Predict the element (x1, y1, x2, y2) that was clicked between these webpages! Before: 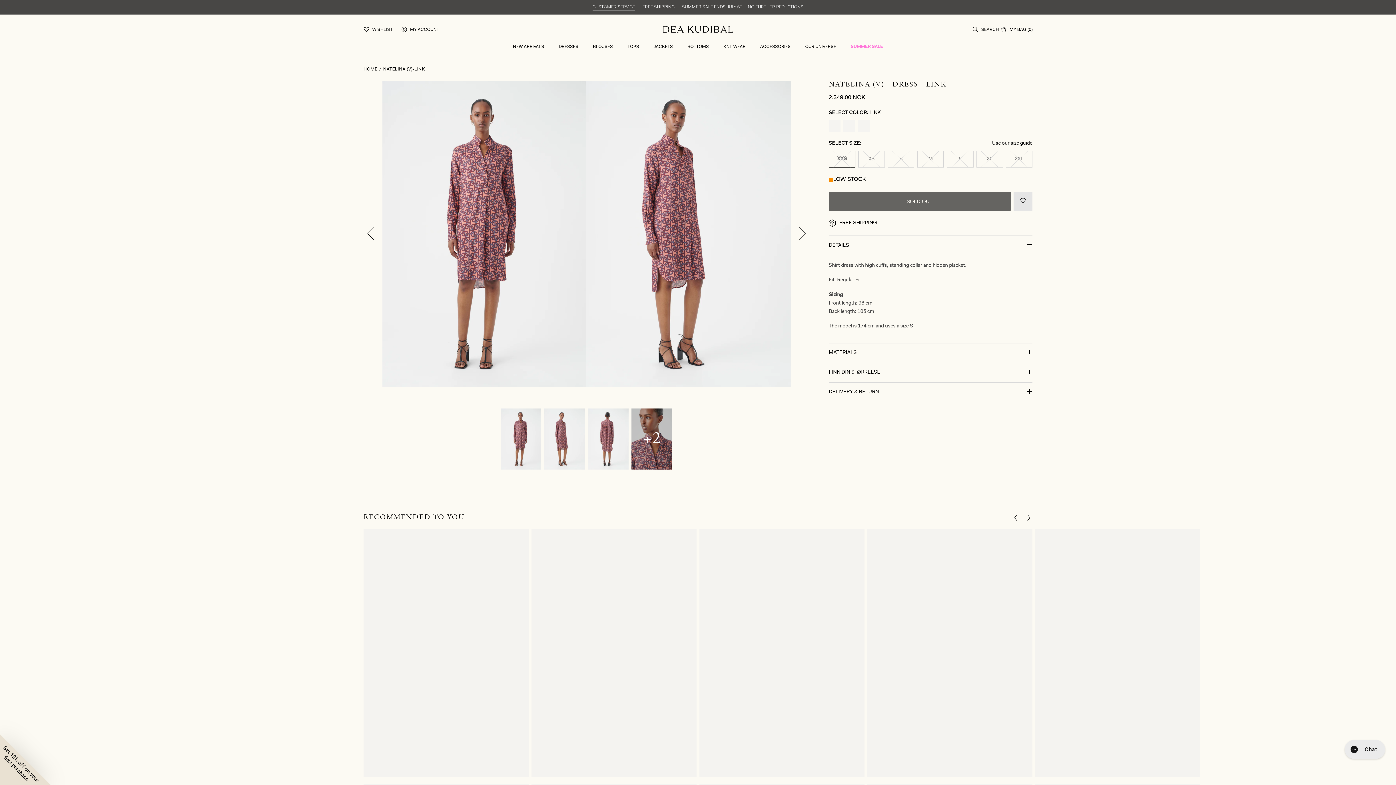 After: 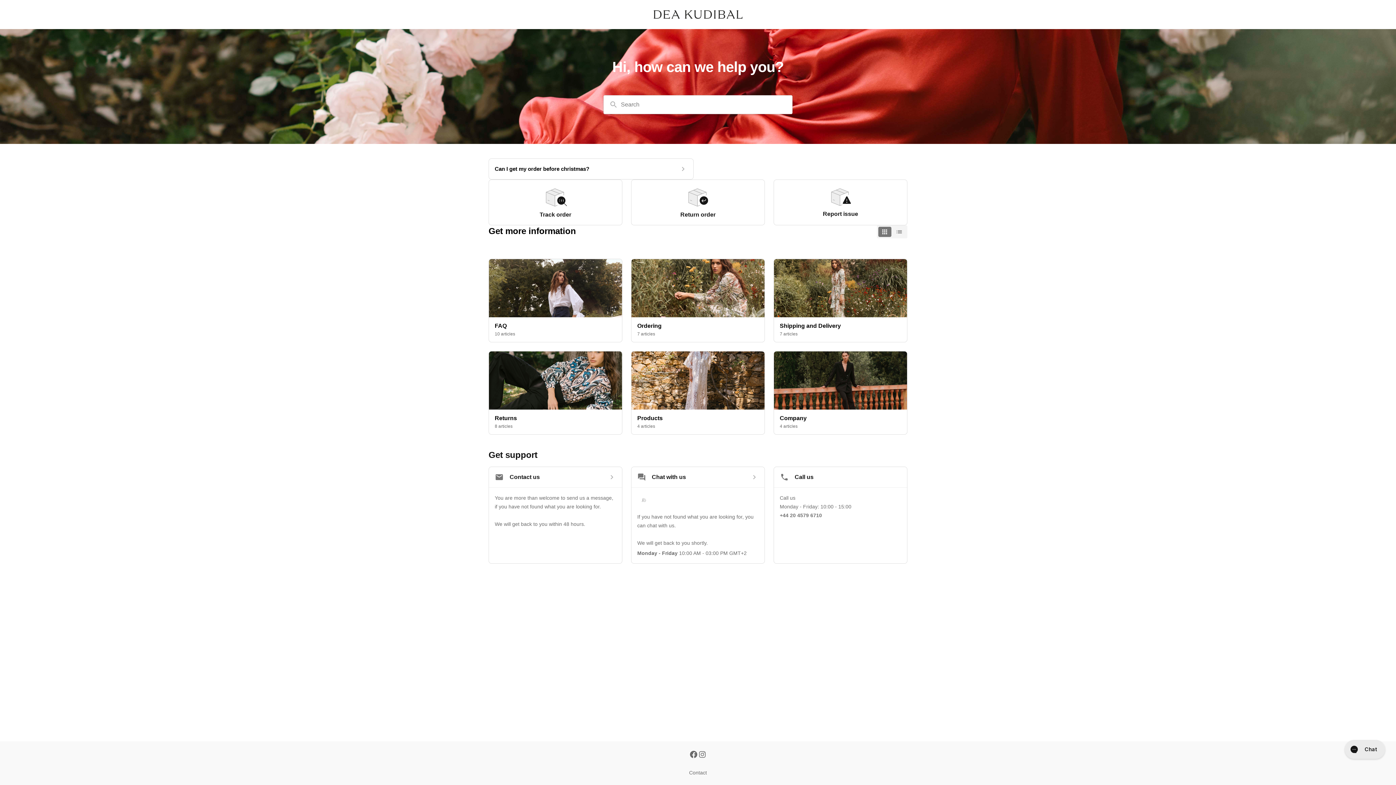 Action: label: CUSTOMER SERVICE bbox: (592, 5, 635, 9)